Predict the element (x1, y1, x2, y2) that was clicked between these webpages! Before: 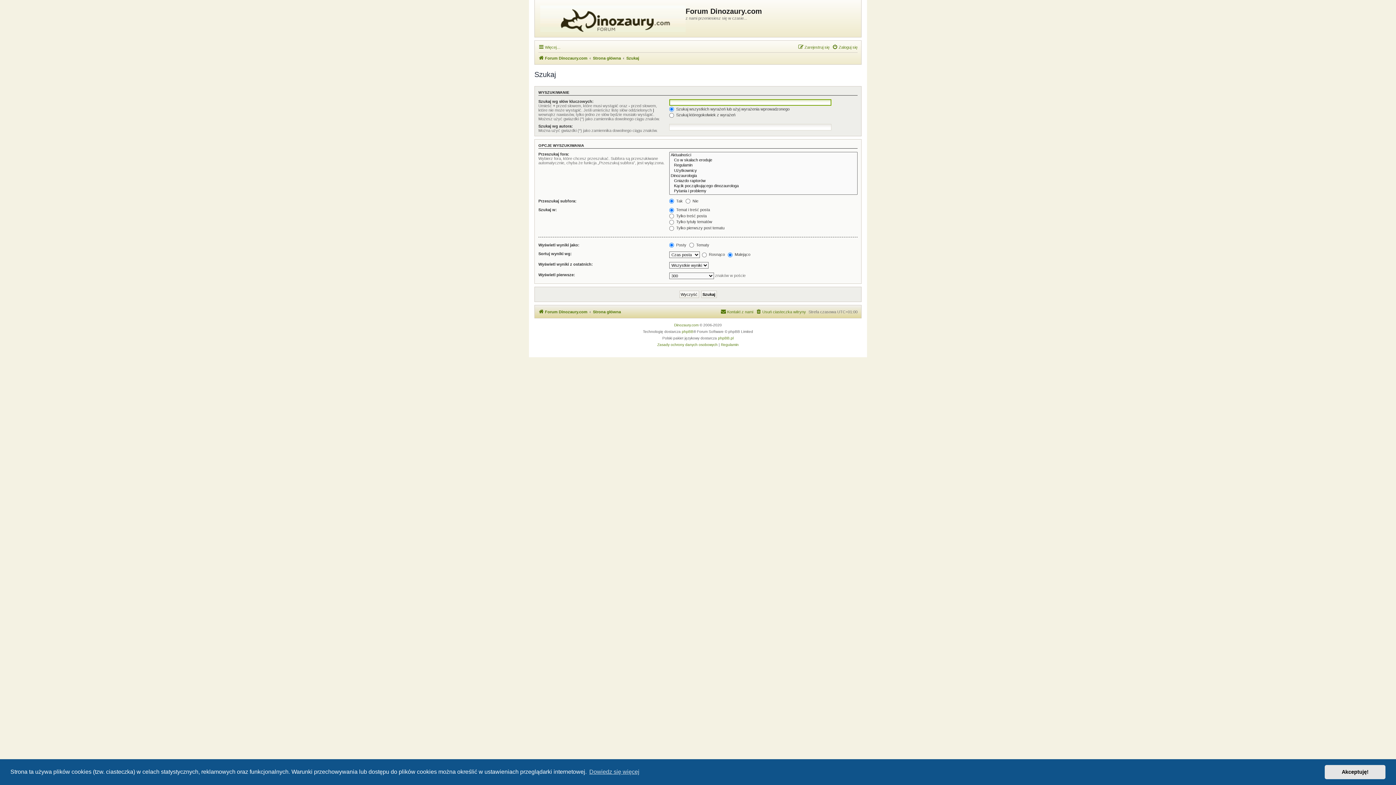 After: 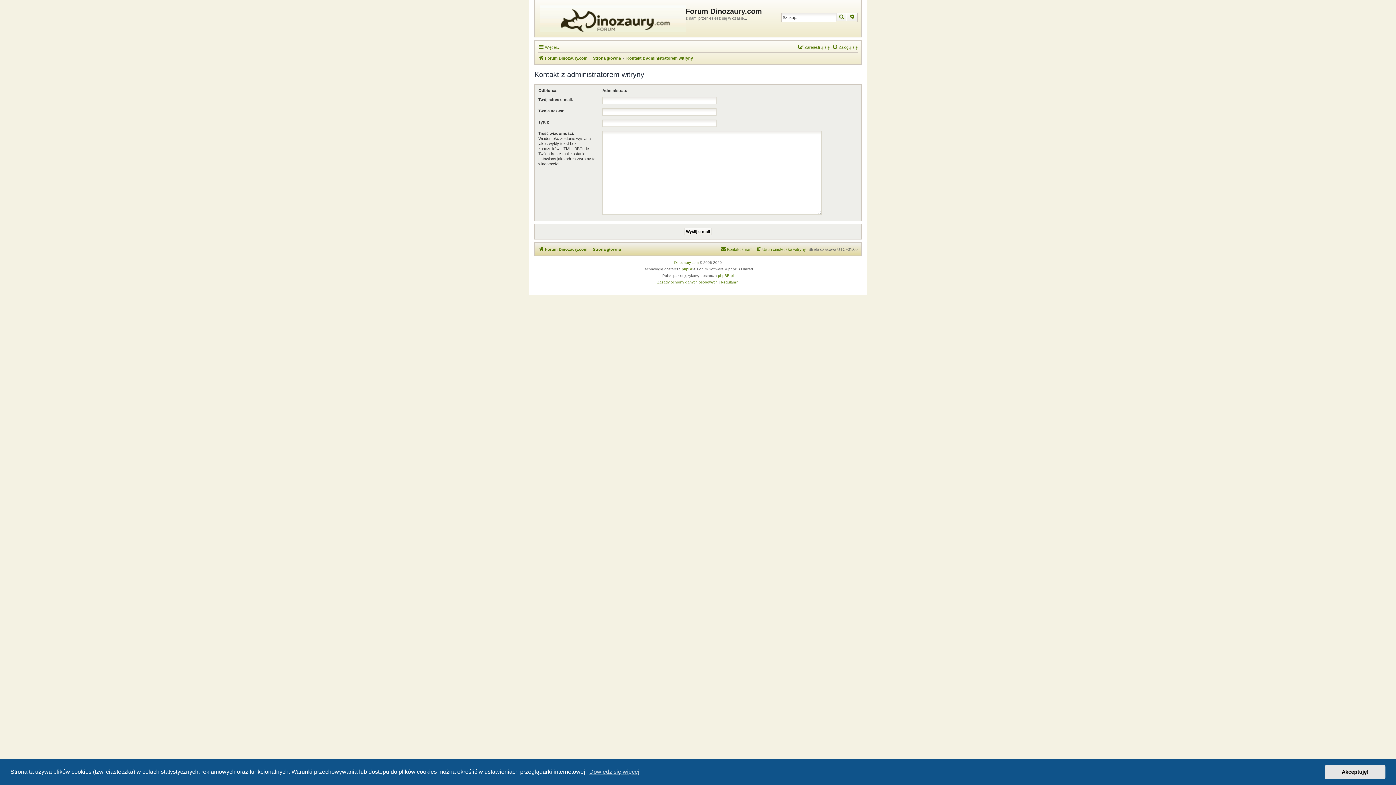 Action: label: Kontakt z nami bbox: (720, 307, 753, 316)